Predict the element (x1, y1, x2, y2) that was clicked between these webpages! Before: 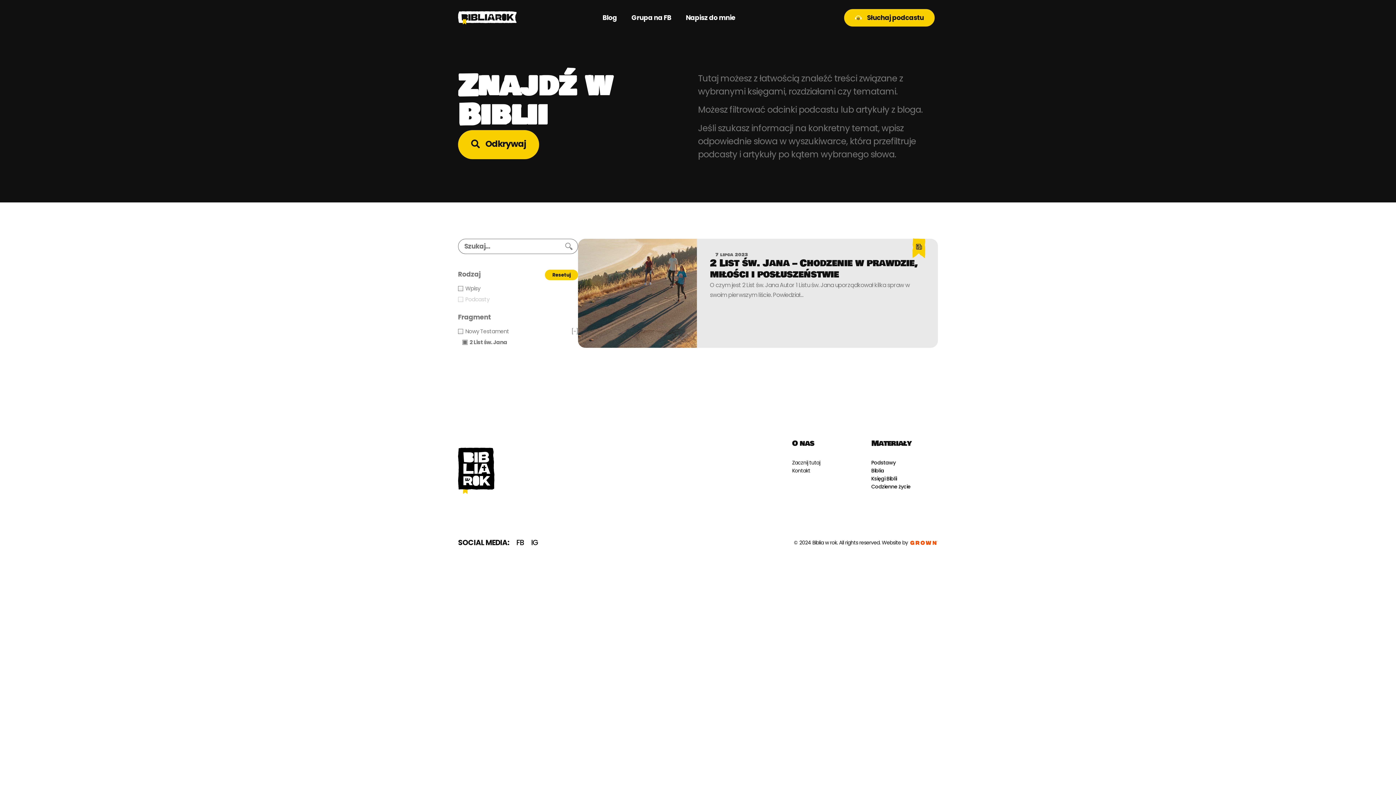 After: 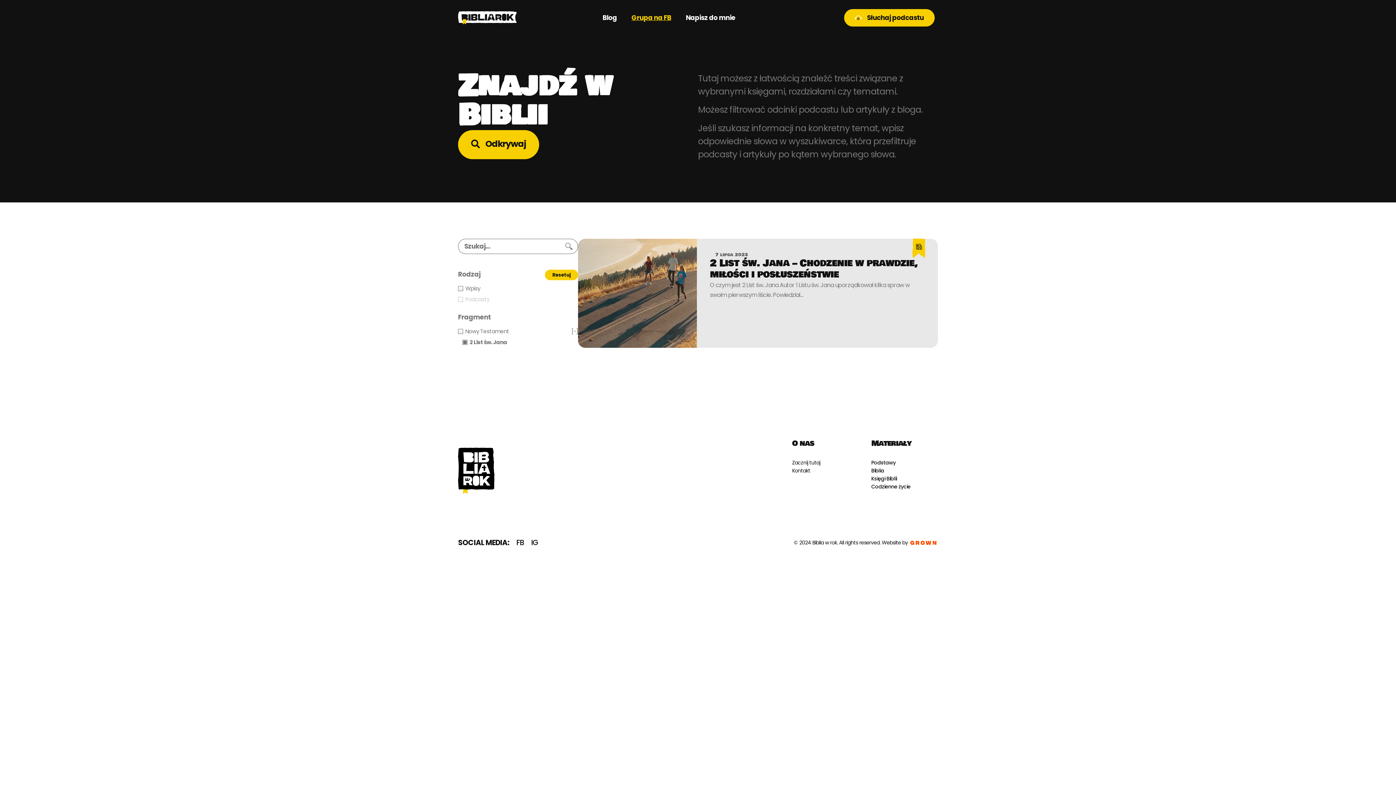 Action: bbox: (624, 9, 678, 26) label: Grupa na FB